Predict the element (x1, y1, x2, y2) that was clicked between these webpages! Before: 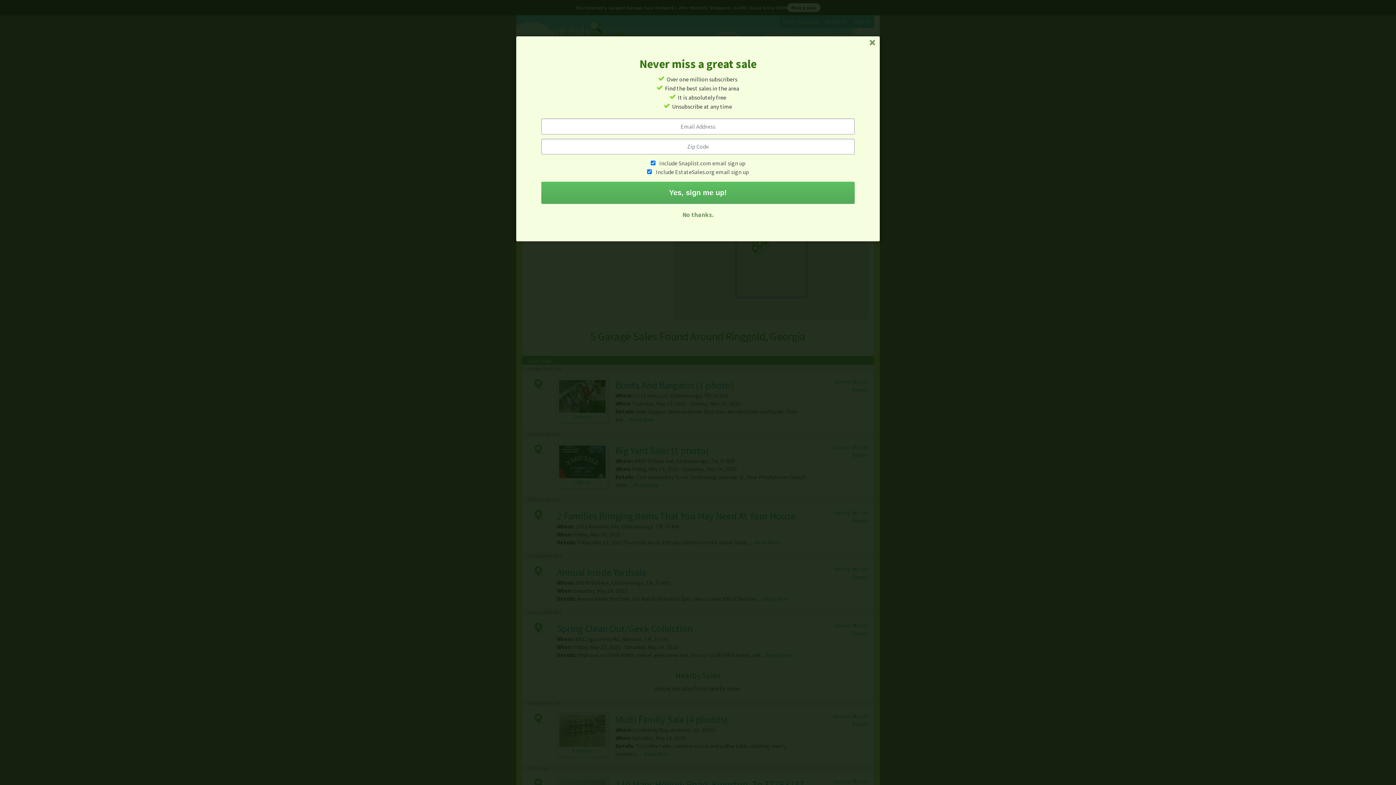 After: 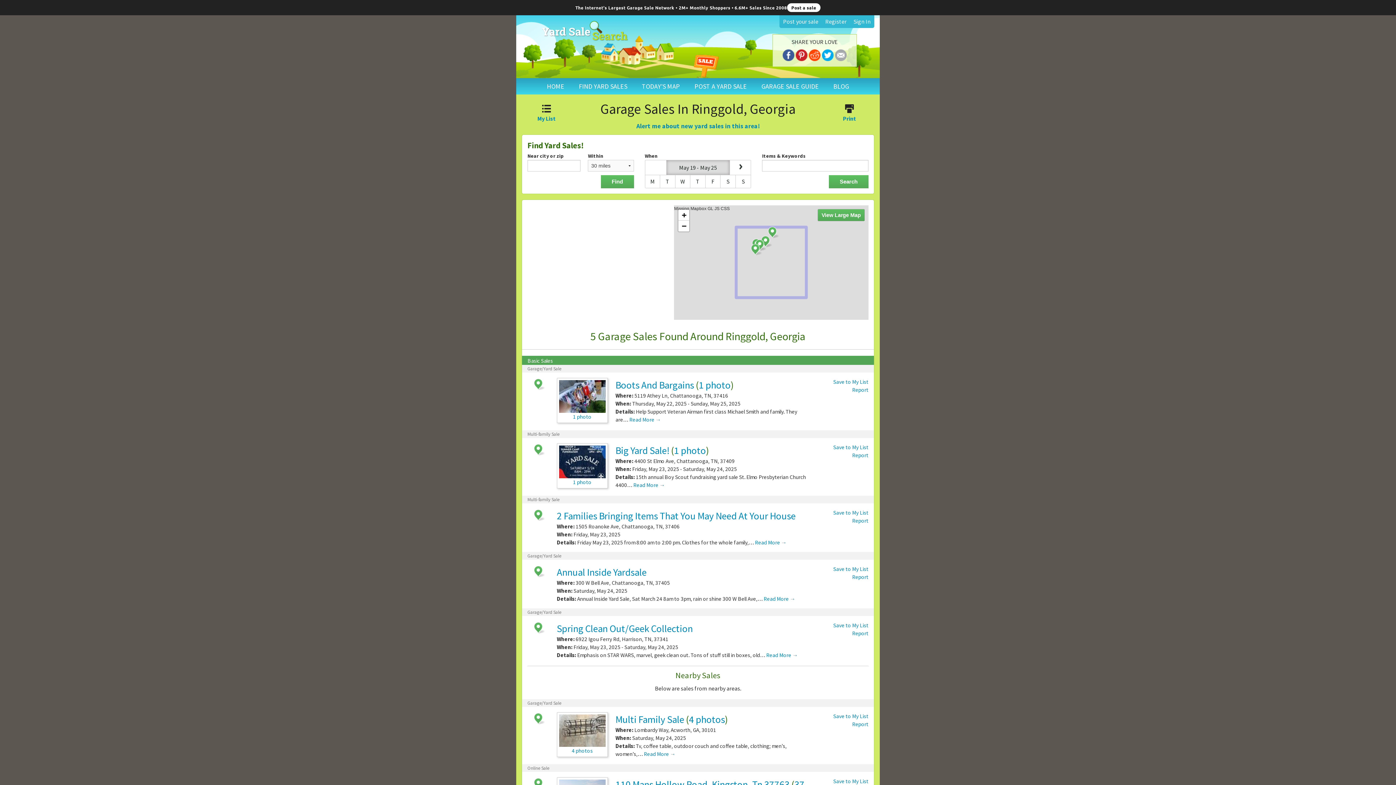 Action: bbox: (682, 210, 713, 218) label: No thanks.